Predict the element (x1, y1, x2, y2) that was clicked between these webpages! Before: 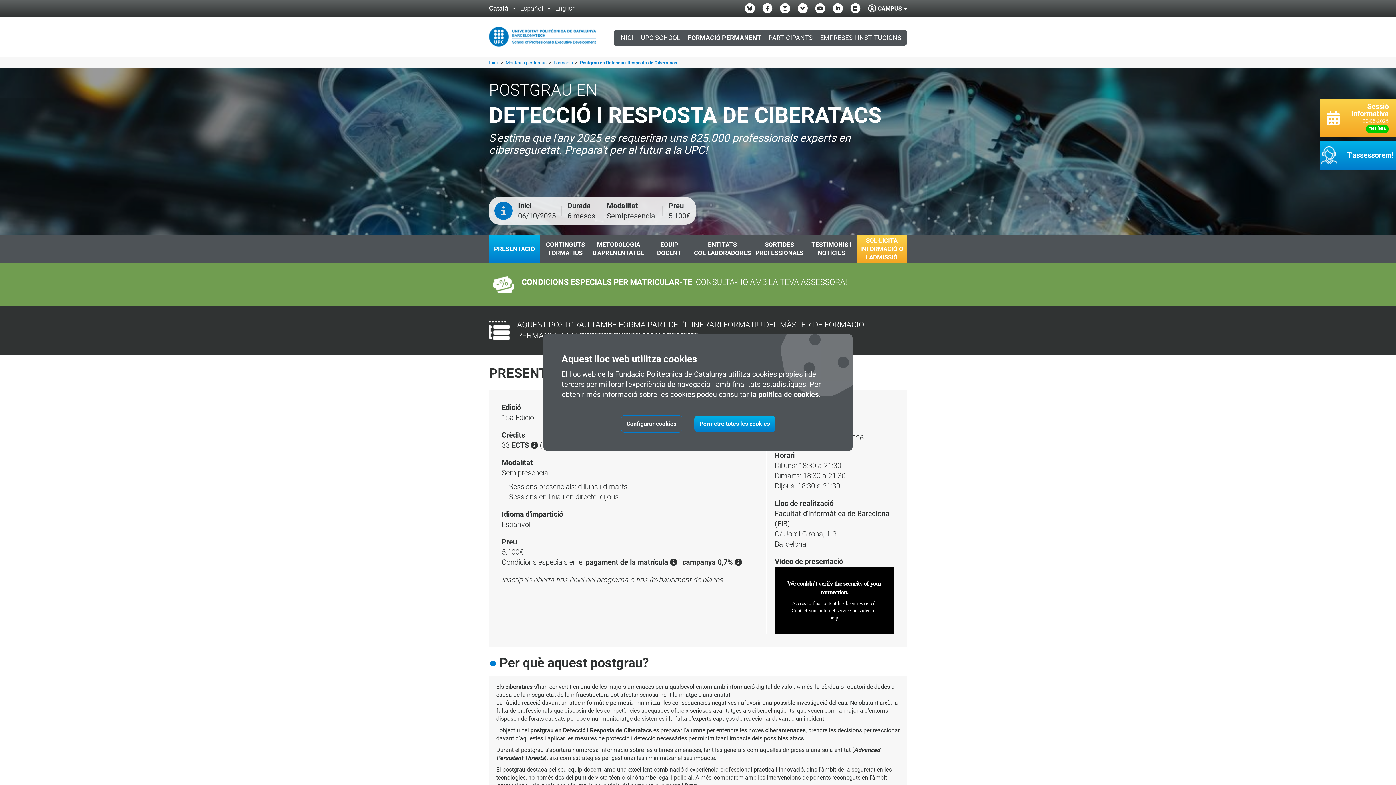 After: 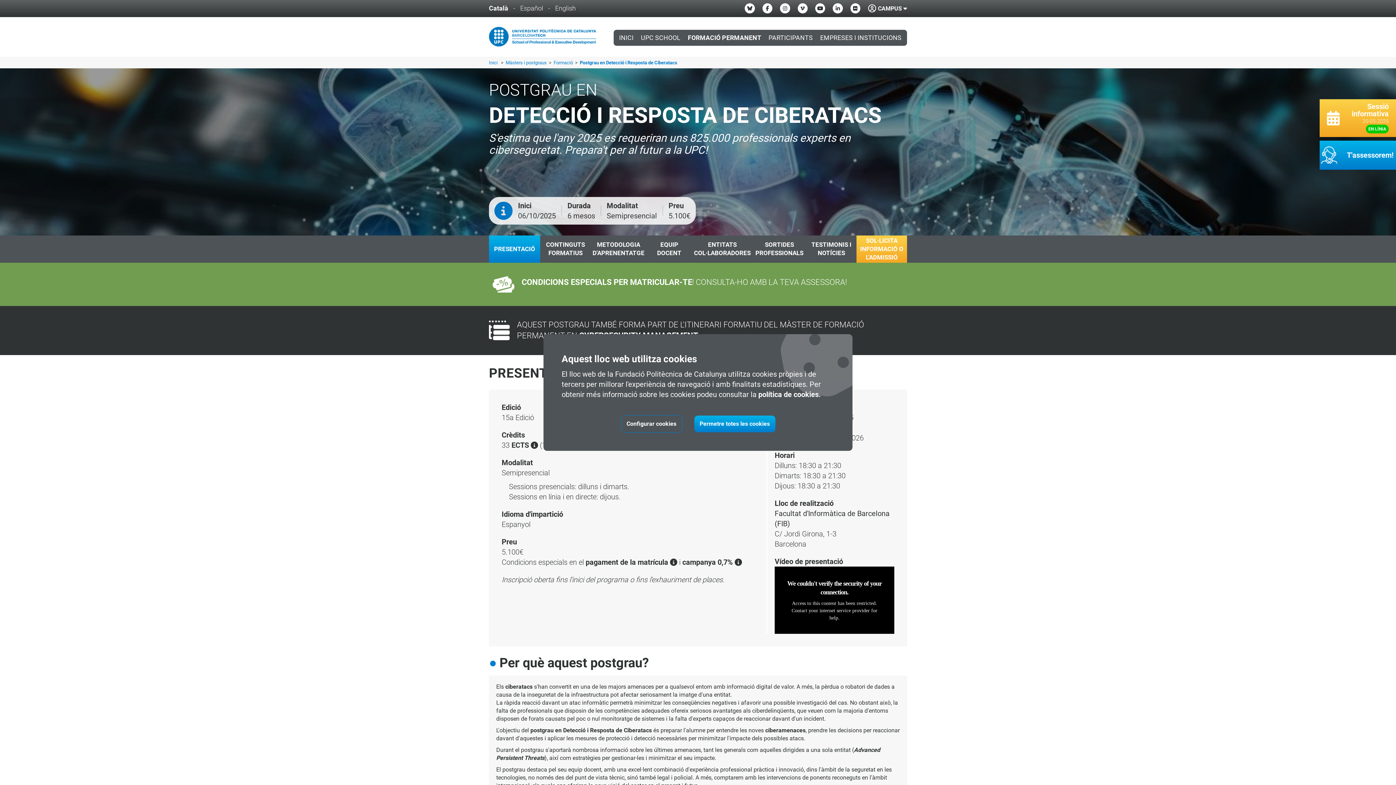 Action: bbox: (796, 3, 809, 13) label: Vimeo UPC School